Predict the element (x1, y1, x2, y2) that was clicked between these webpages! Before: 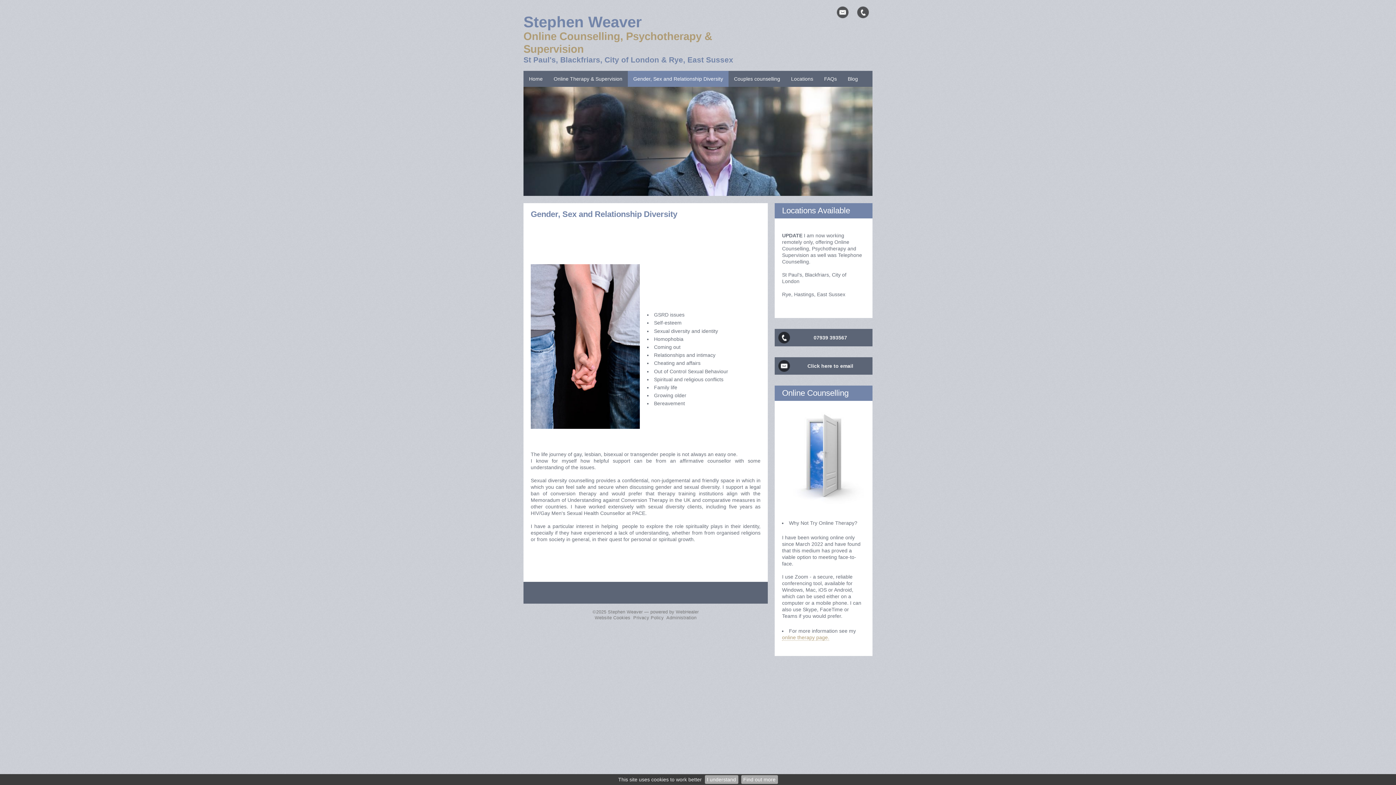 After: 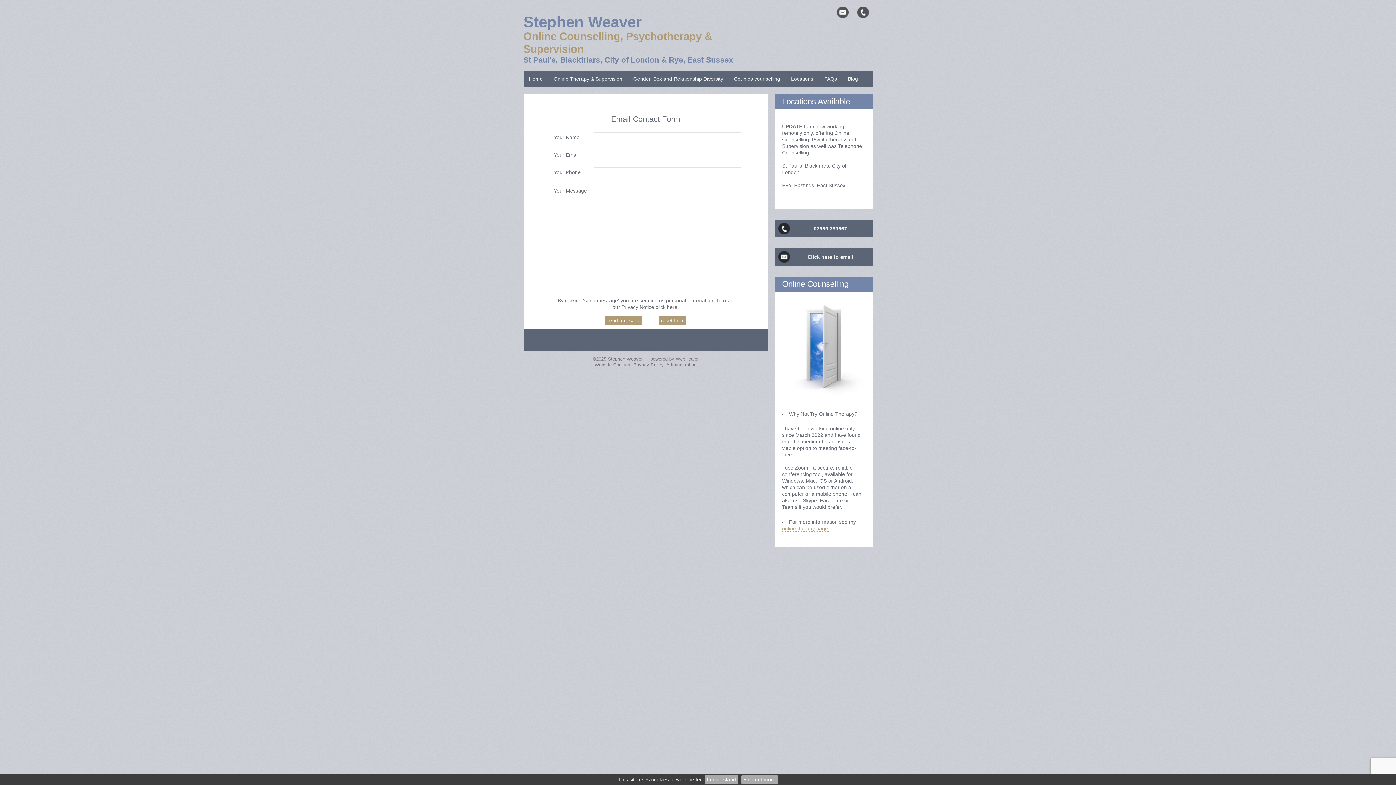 Action: bbox: (807, 362, 853, 369) label: Click here to email